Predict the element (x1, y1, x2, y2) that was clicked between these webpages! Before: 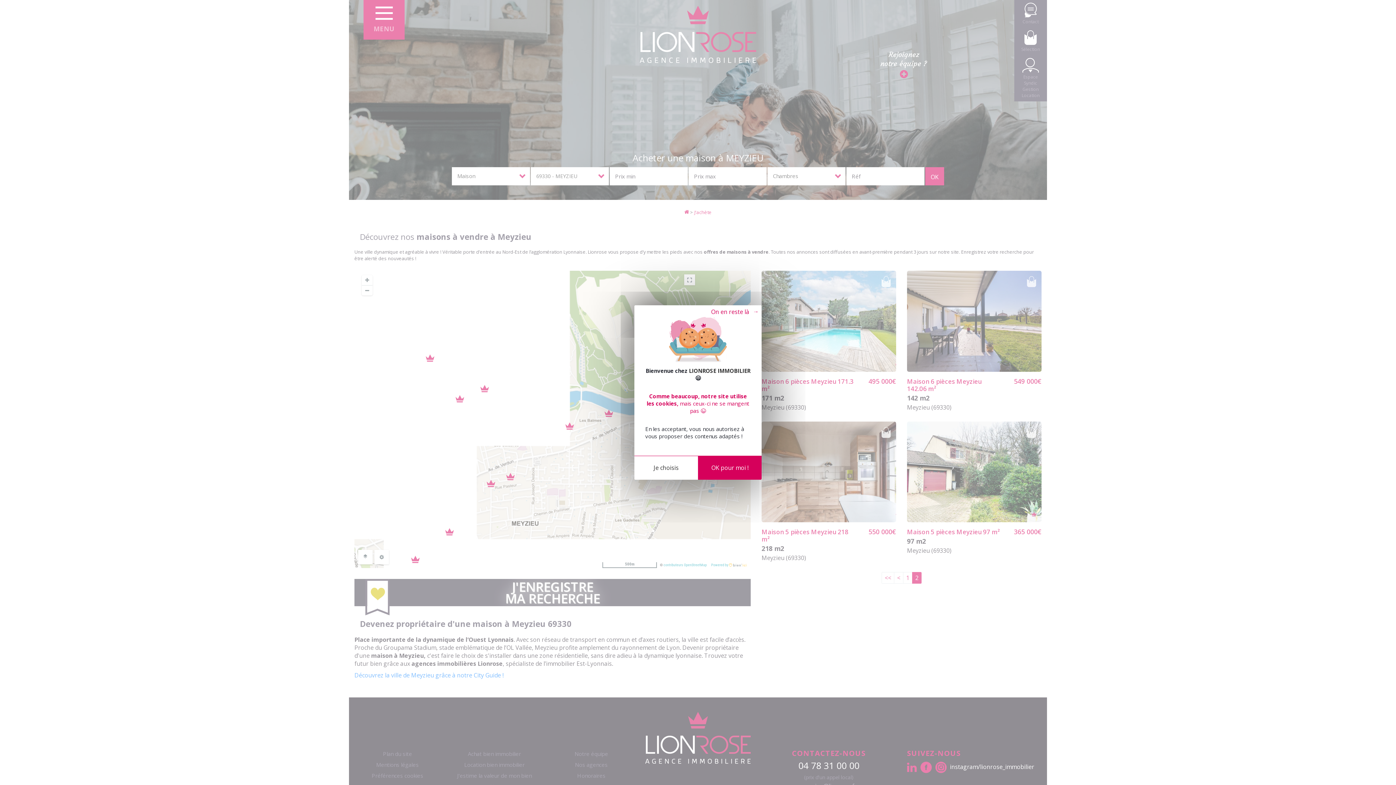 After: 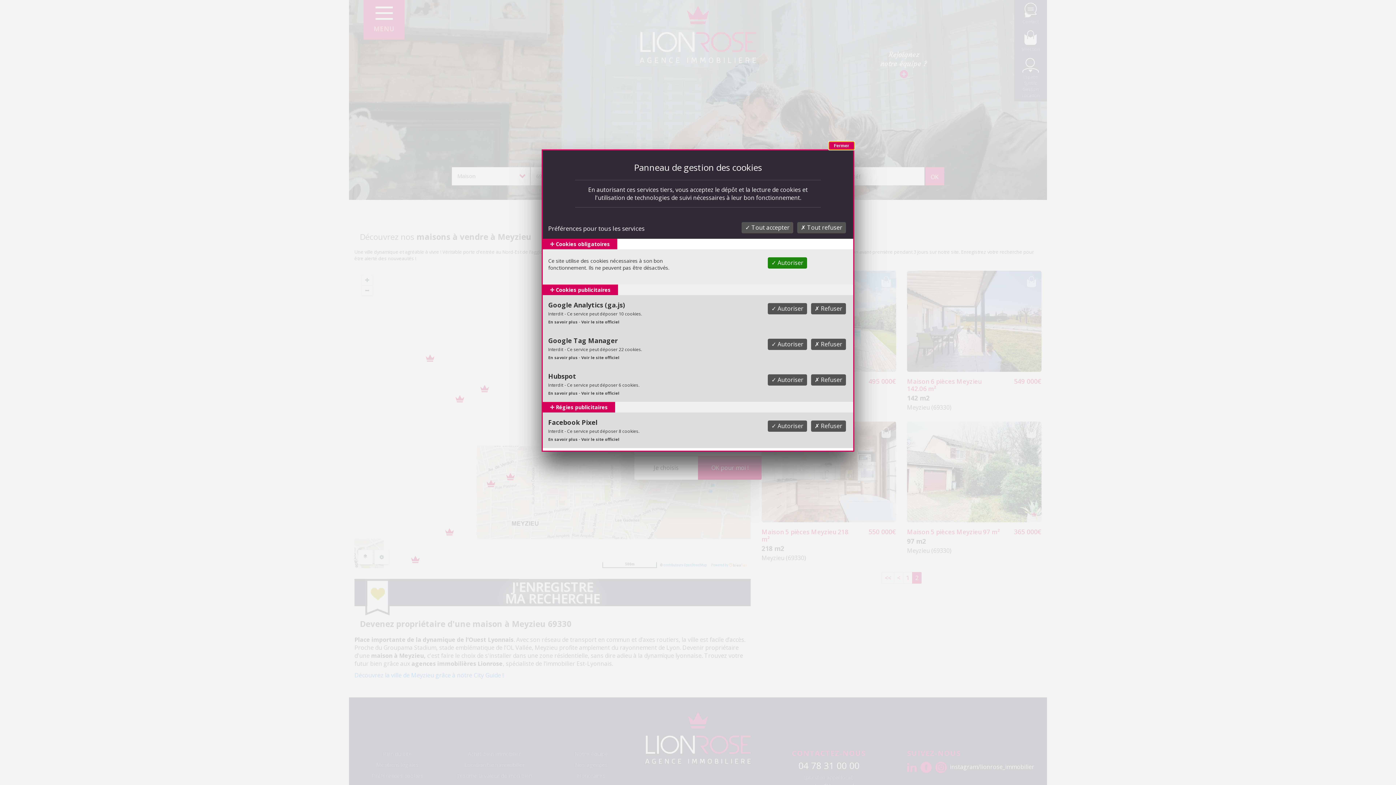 Action: bbox: (634, 456, 698, 480) label: Je choisis (fenêtre modale)